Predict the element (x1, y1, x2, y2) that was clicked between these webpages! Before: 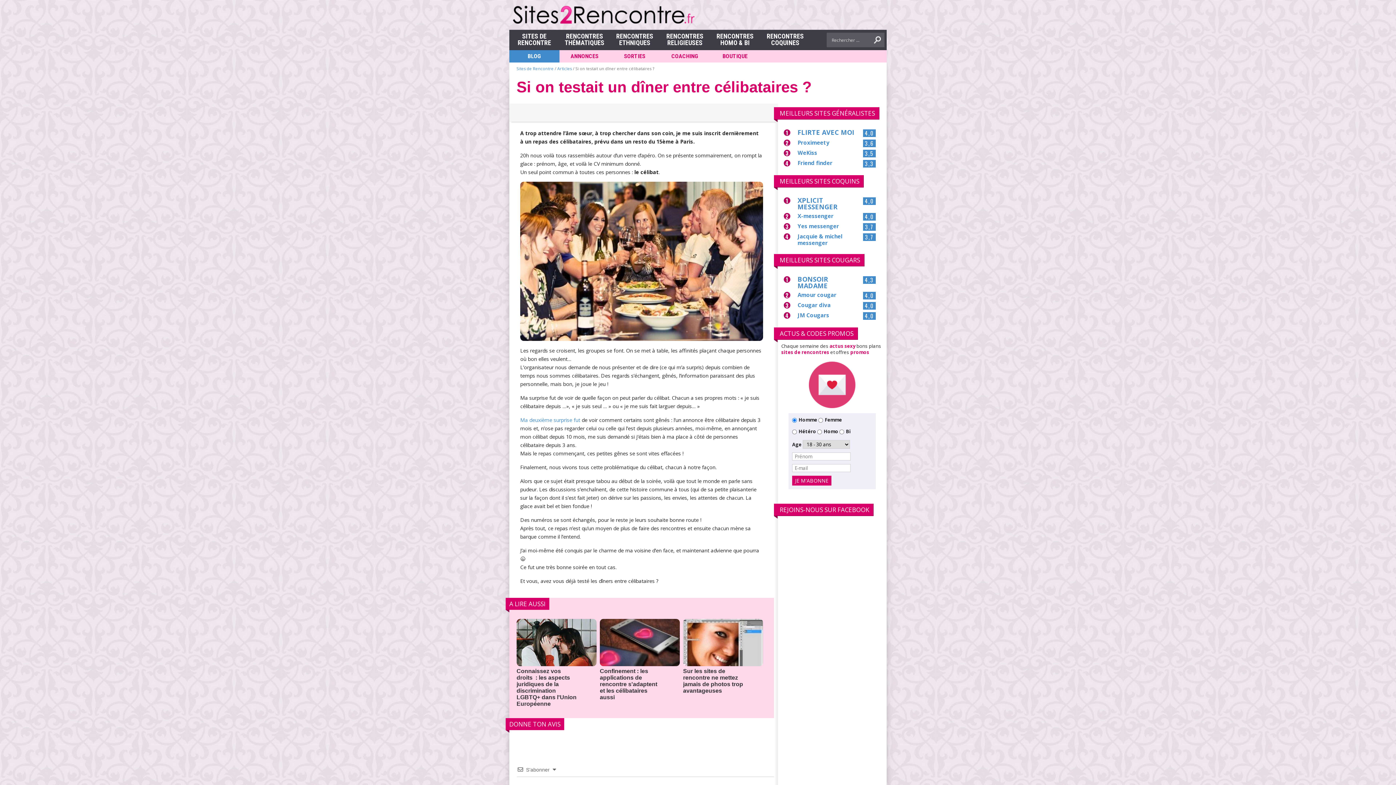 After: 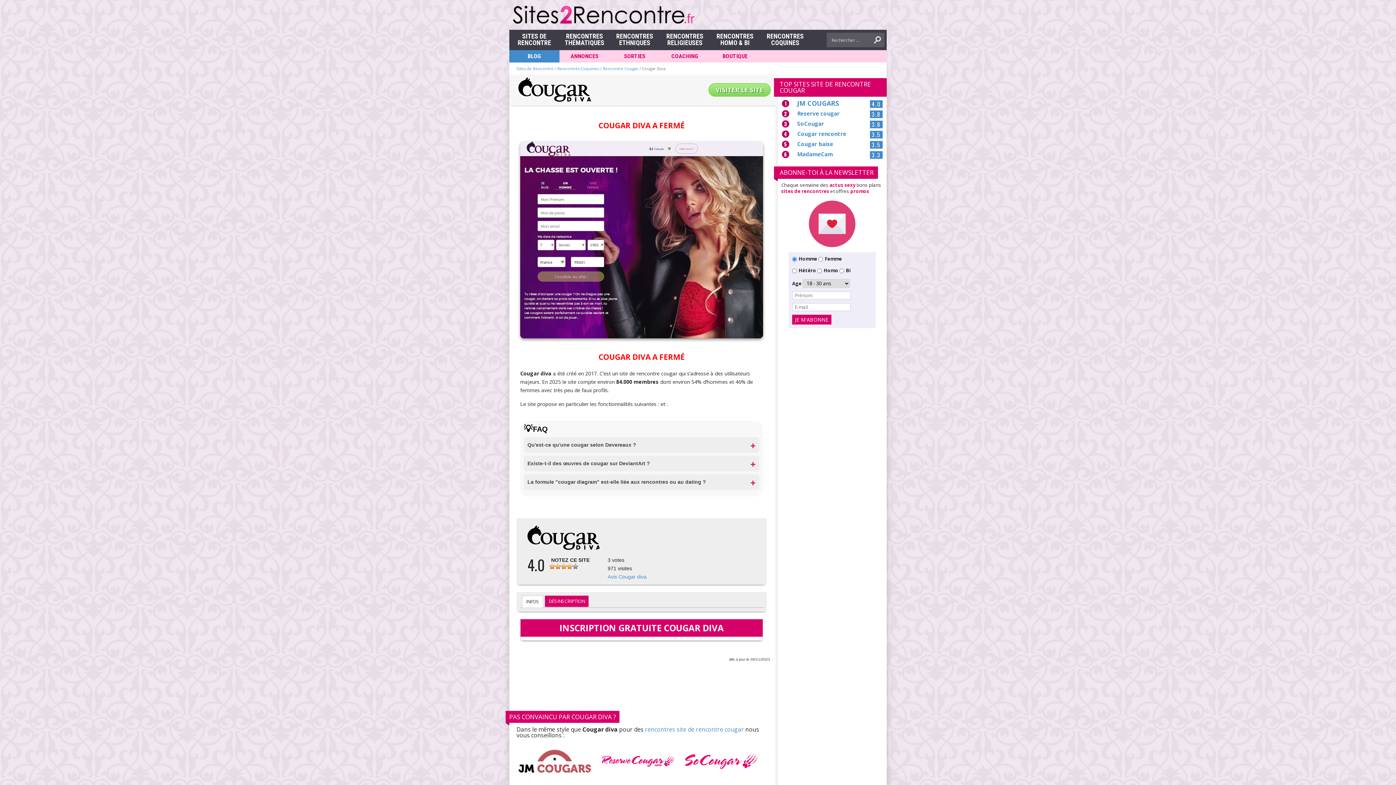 Action: bbox: (797, 301, 830, 308) label: Cougar diva